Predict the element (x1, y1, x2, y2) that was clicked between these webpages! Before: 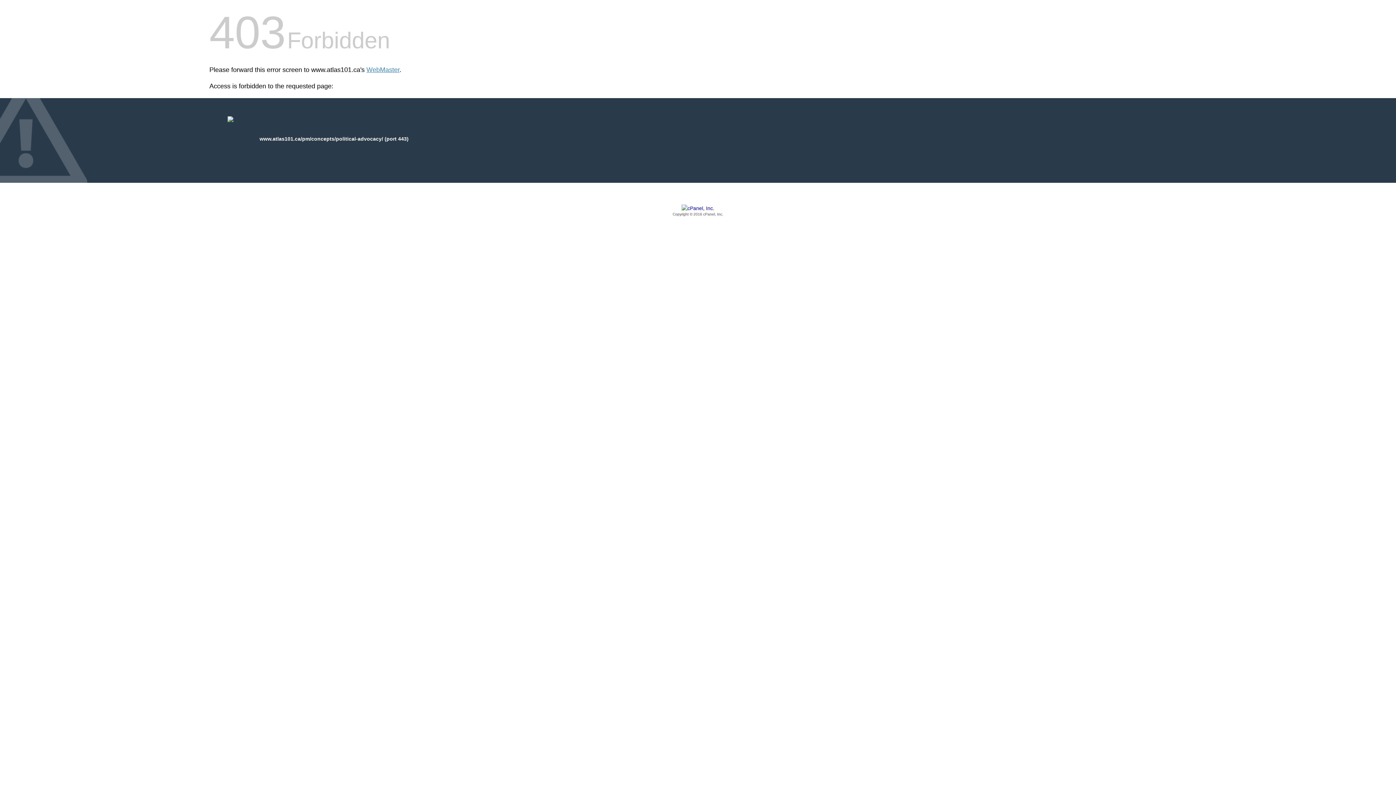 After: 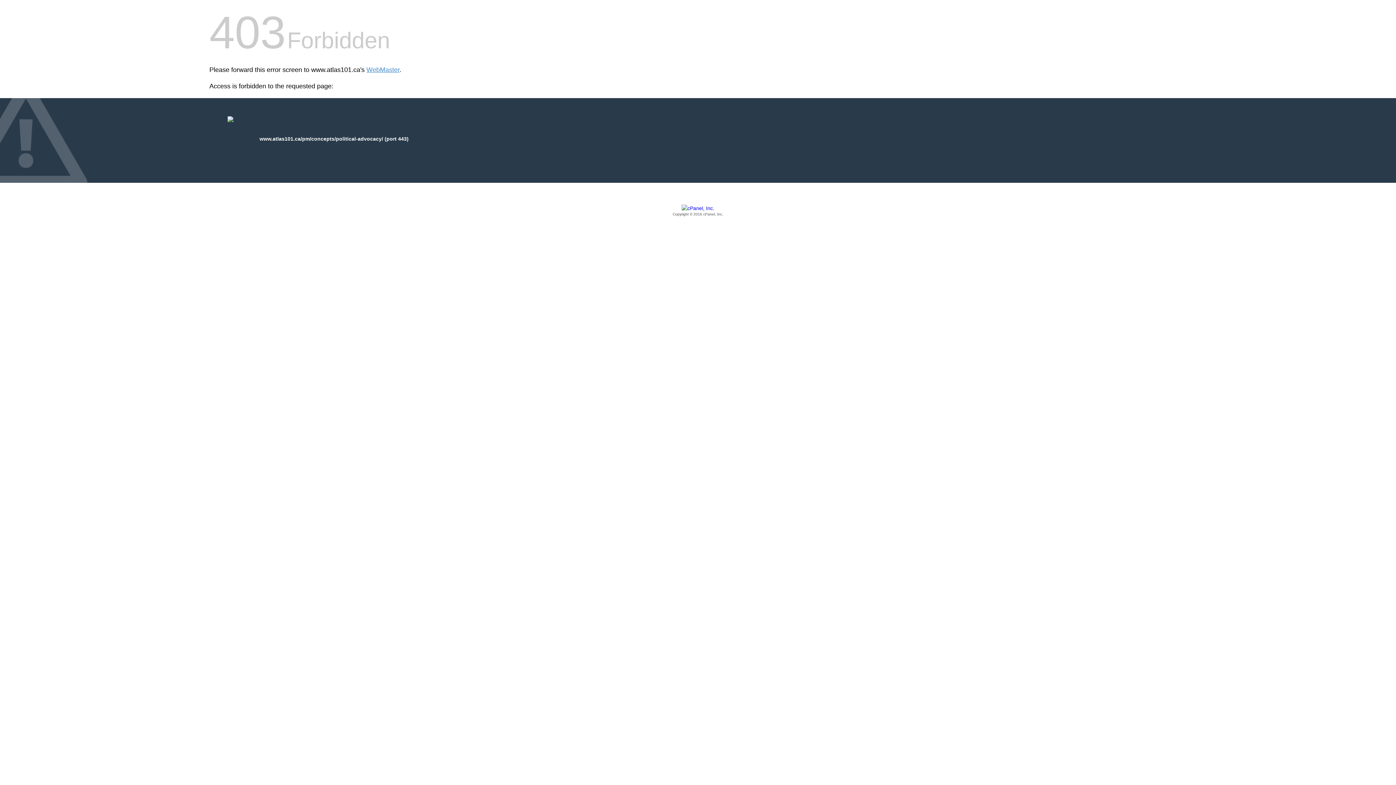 Action: label: Copyright © 2016 cPanel, Inc. bbox: (209, 205, 1186, 217)